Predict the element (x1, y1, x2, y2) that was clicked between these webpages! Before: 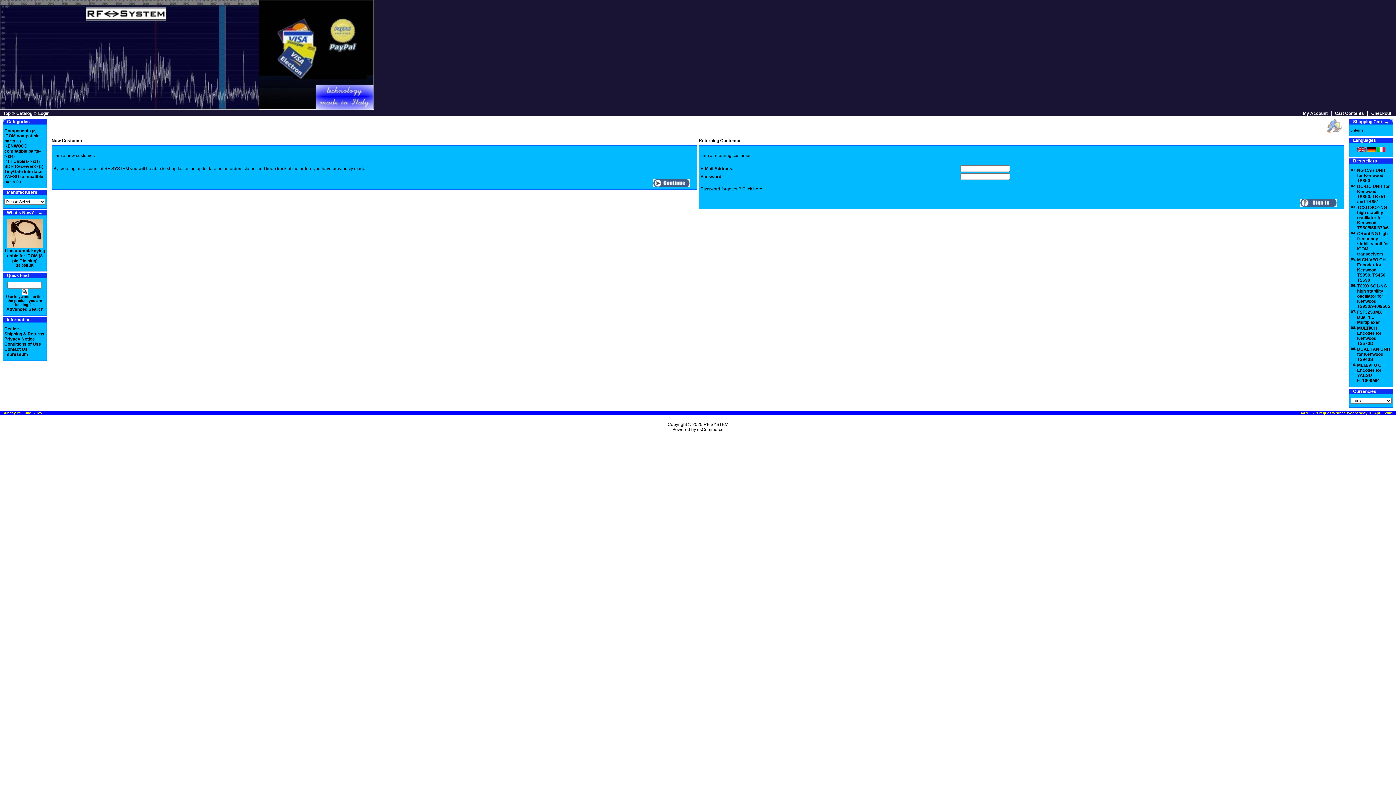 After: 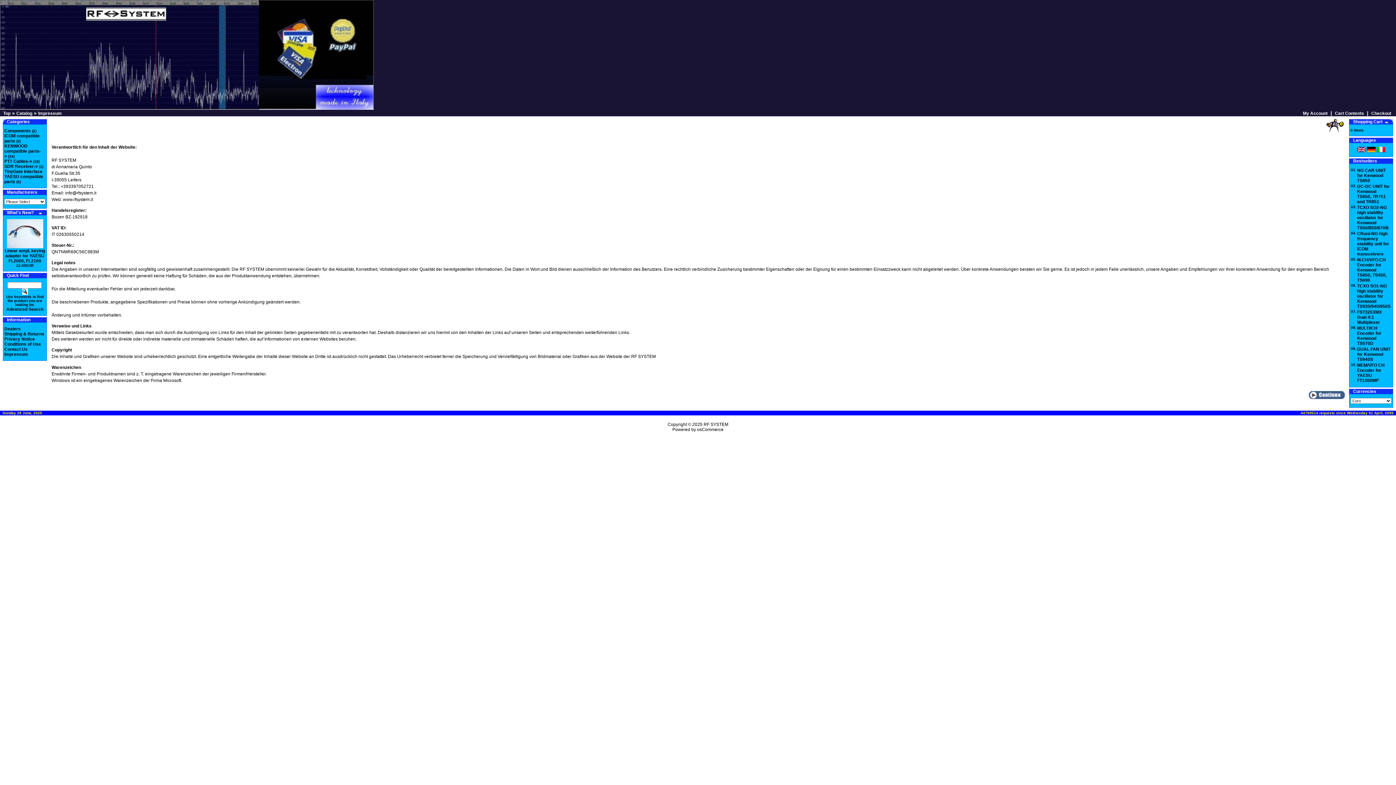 Action: bbox: (4, 352, 28, 357) label: Impressum